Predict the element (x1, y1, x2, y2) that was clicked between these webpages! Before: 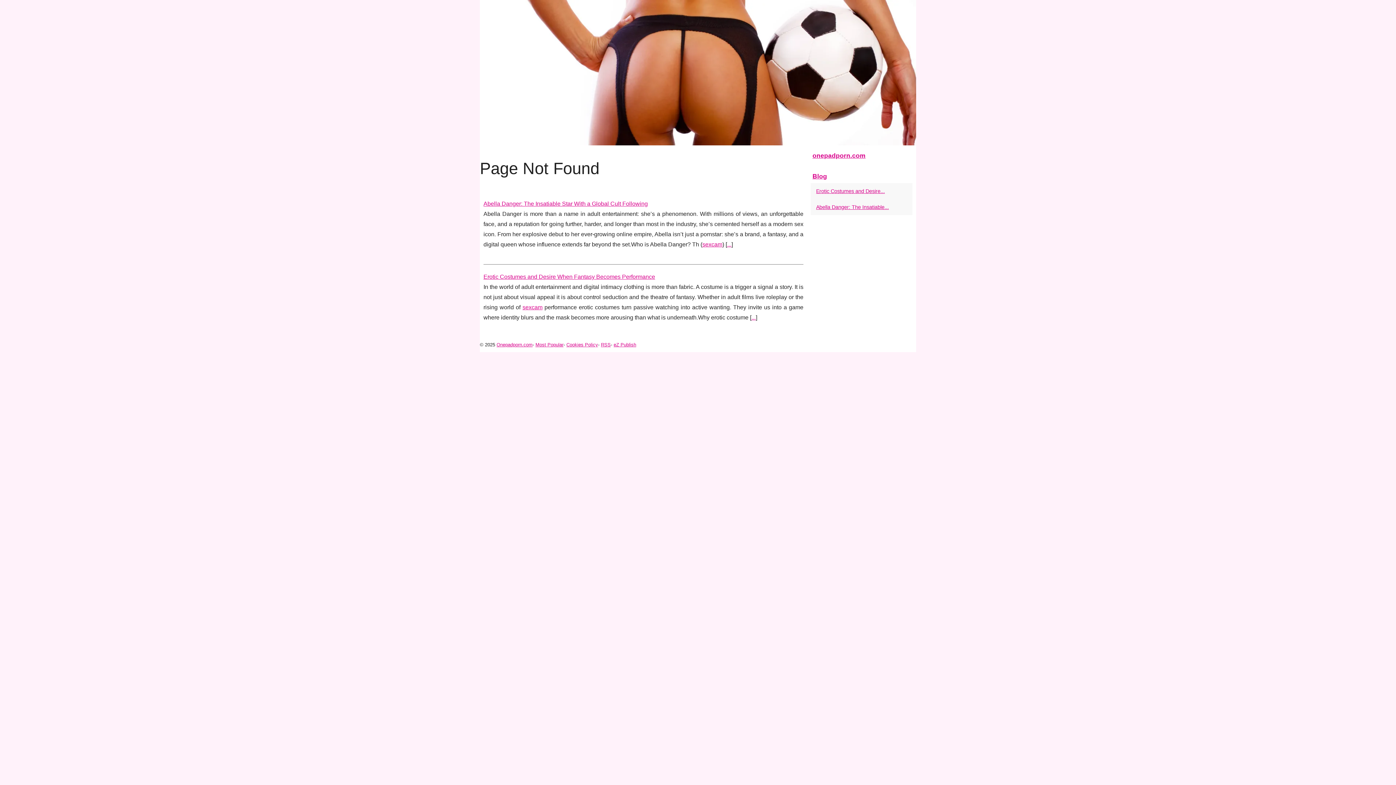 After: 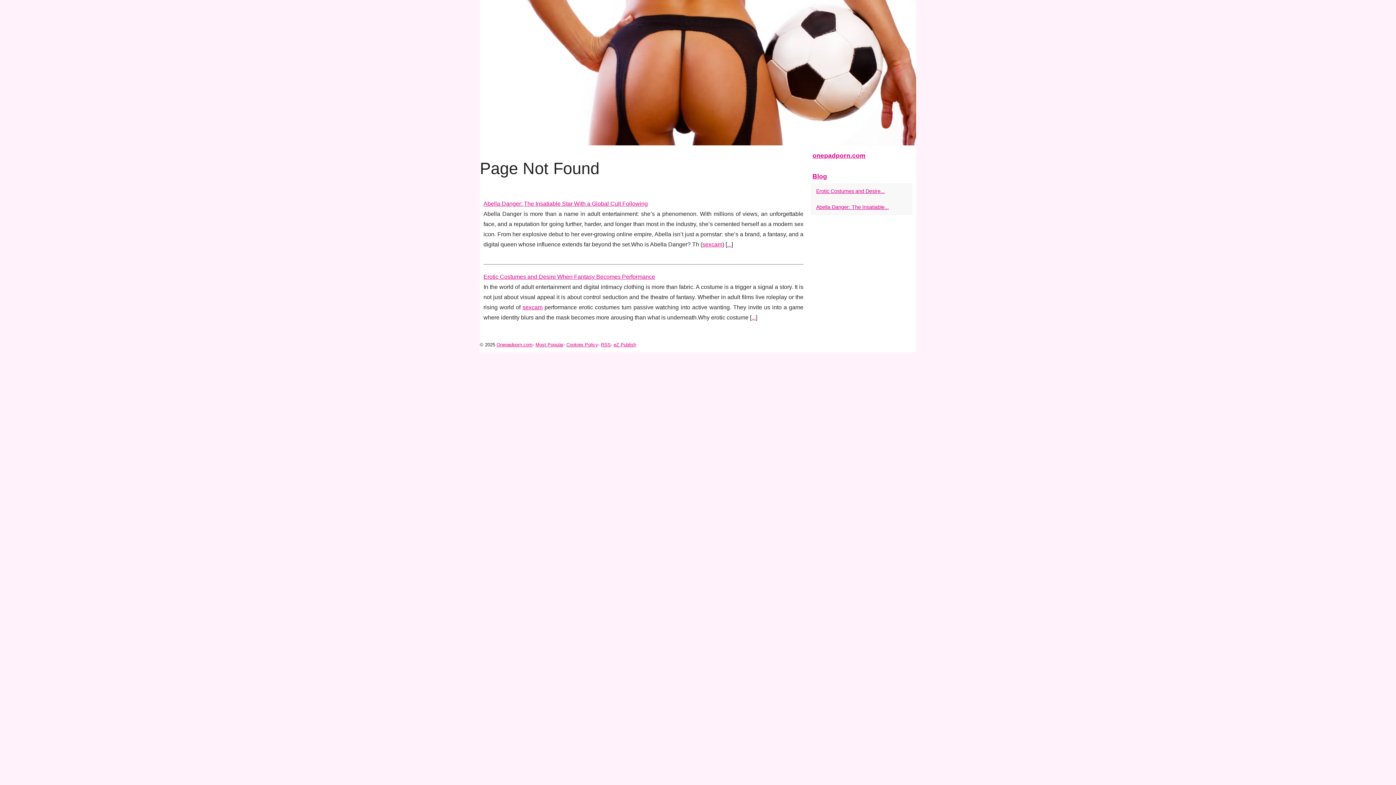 Action: bbox: (814, 202, 901, 211) label: Abella Danger: The Insatiable...